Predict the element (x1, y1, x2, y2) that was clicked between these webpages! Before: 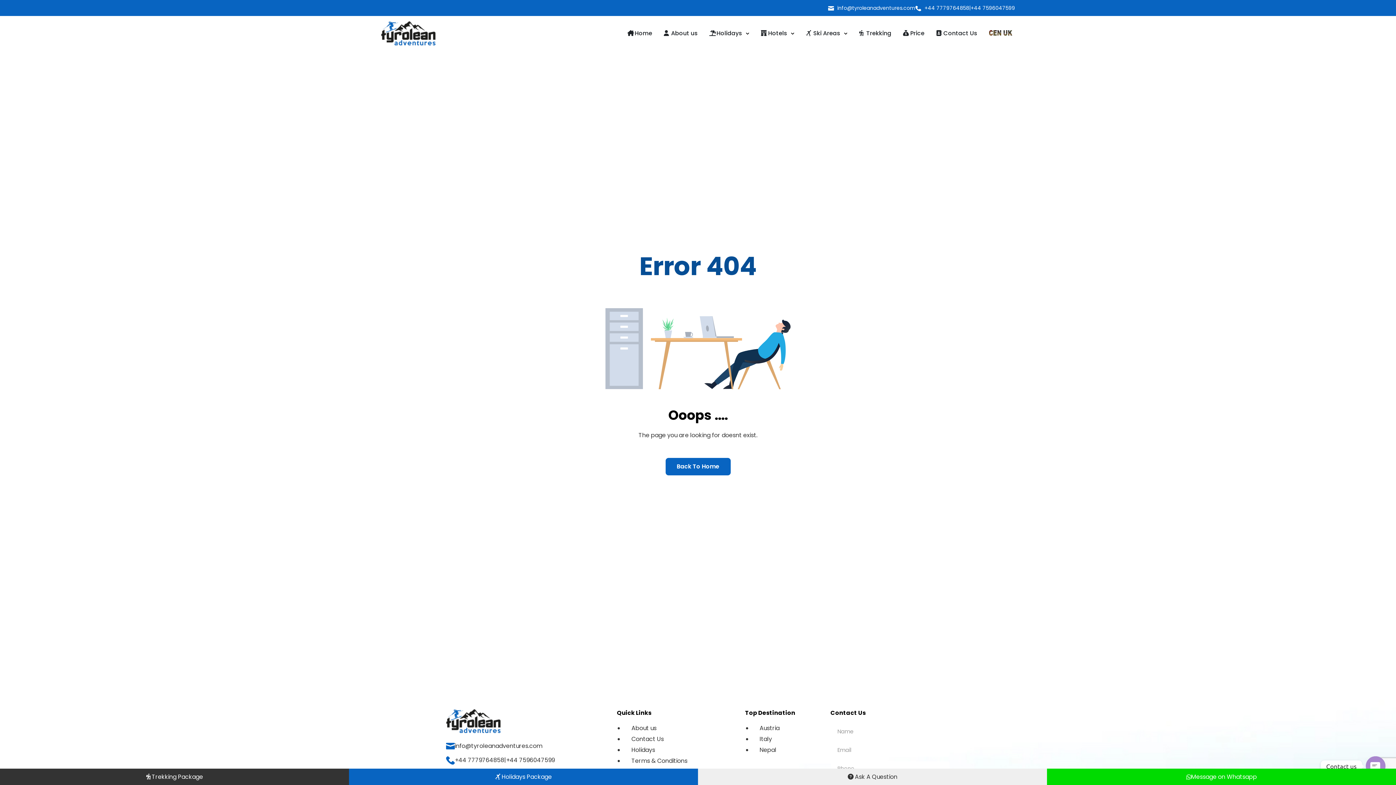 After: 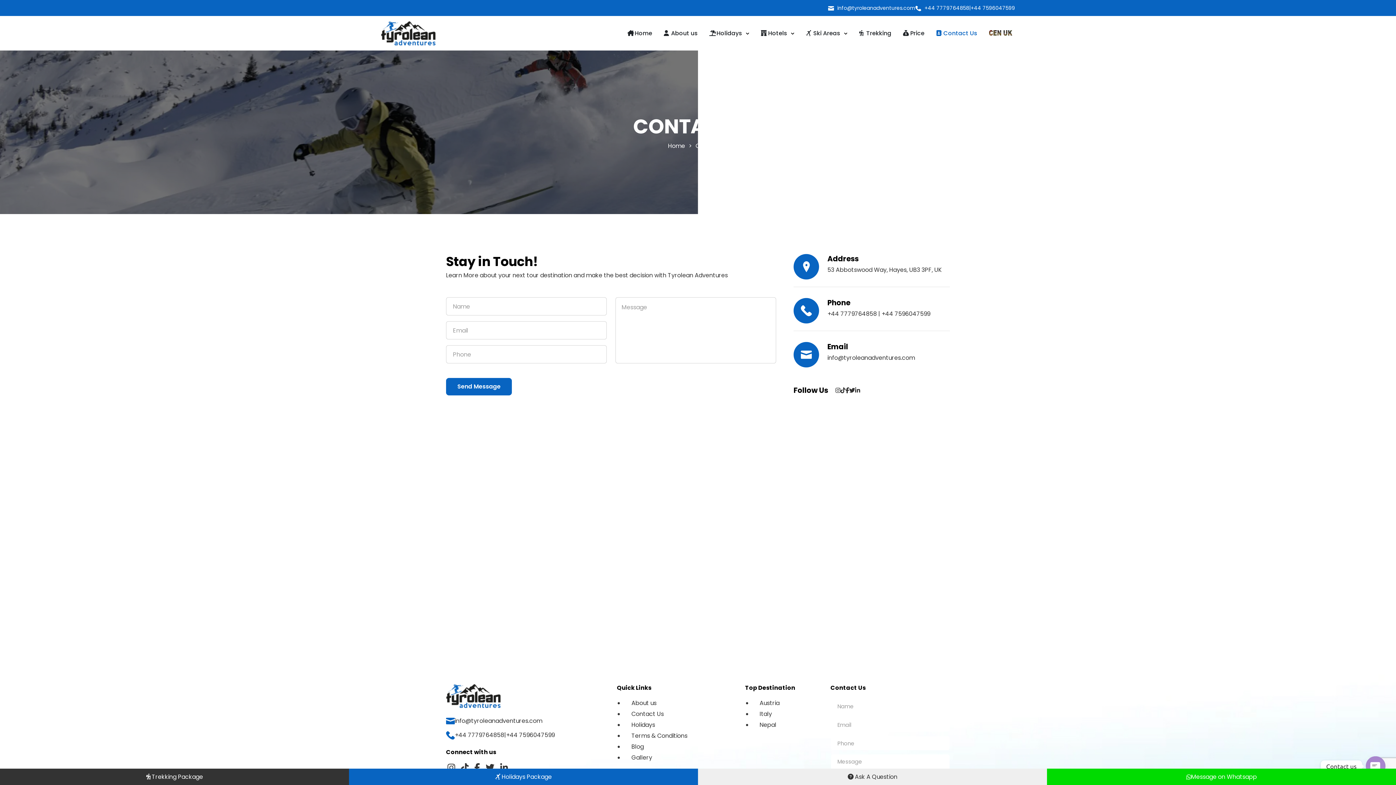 Action: label: Contact Us bbox: (936, 28, 977, 37)